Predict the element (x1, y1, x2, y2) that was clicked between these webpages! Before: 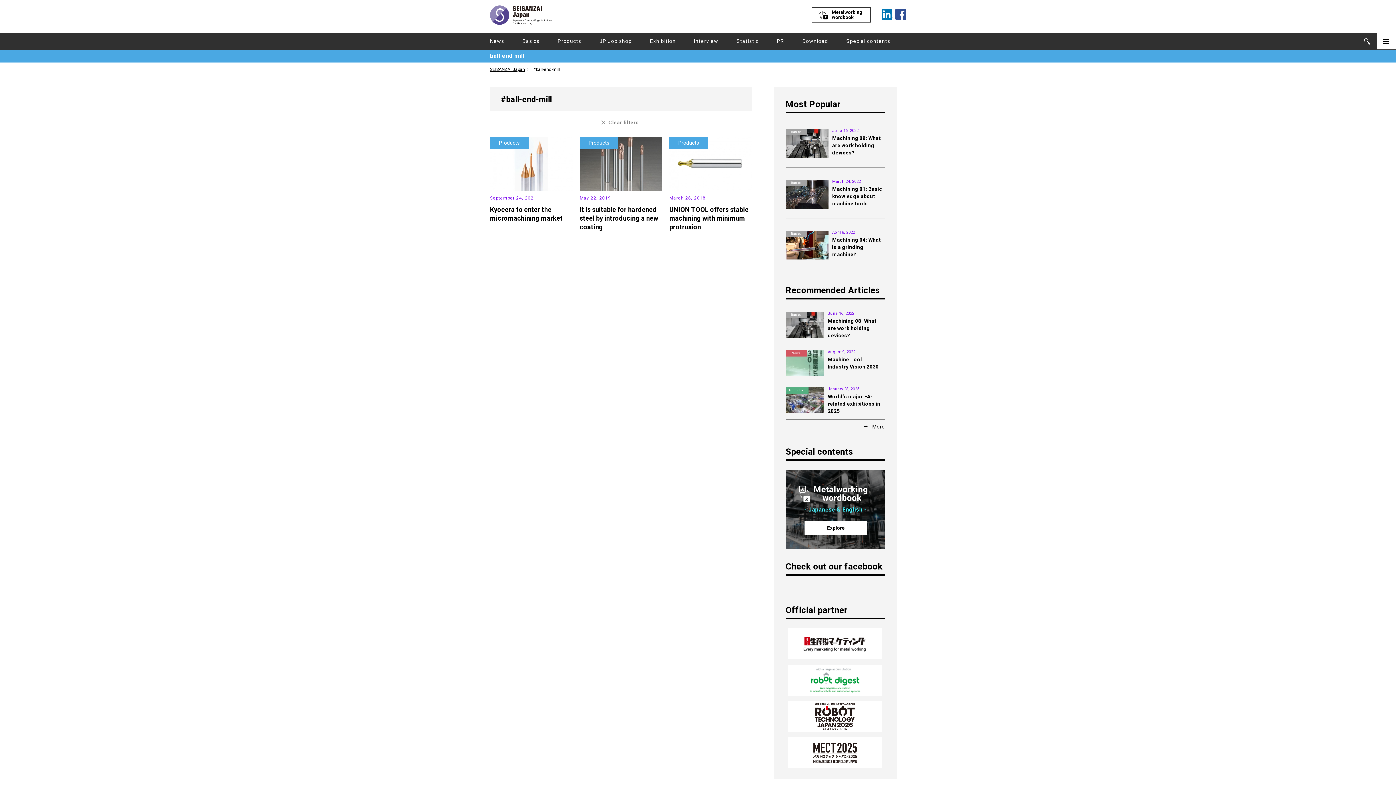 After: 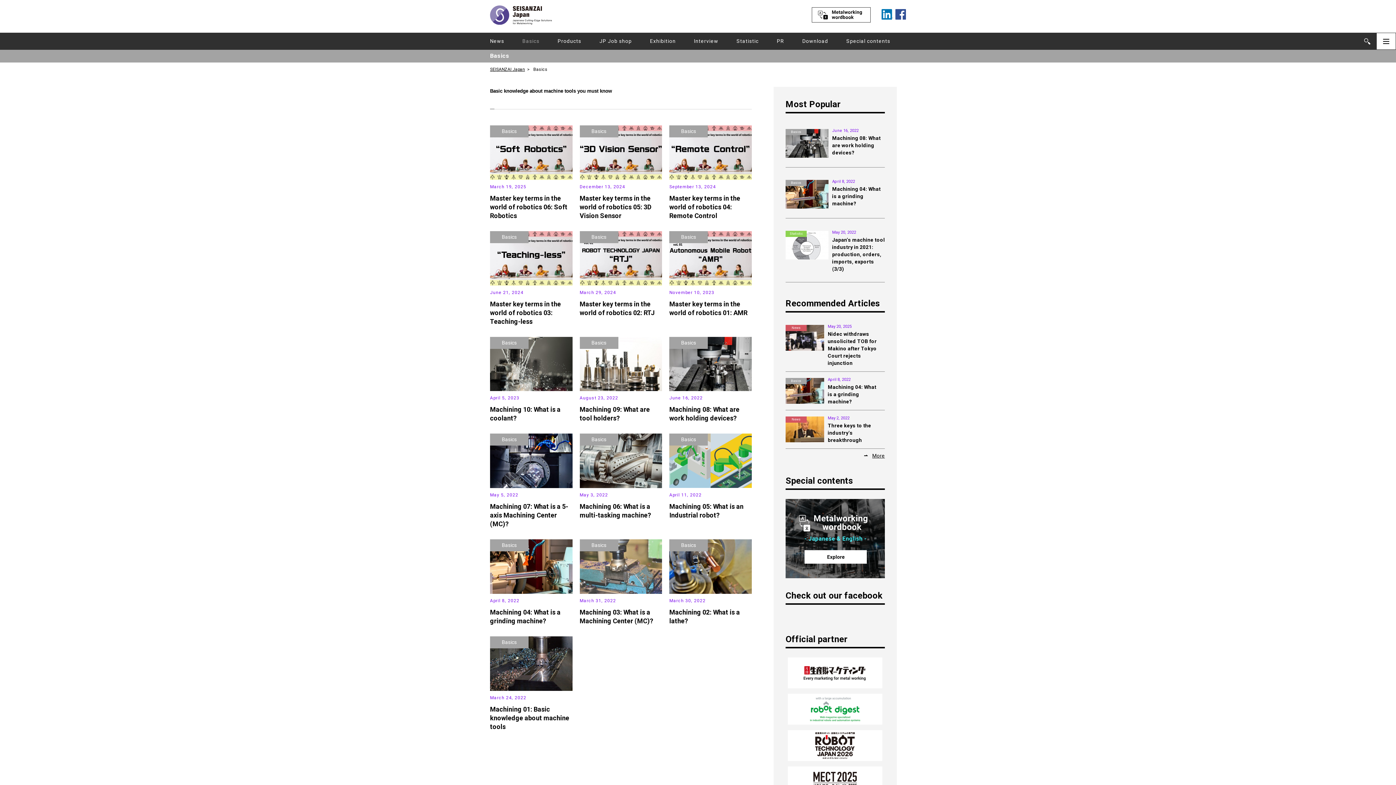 Action: bbox: (791, 130, 801, 133) label: Basics